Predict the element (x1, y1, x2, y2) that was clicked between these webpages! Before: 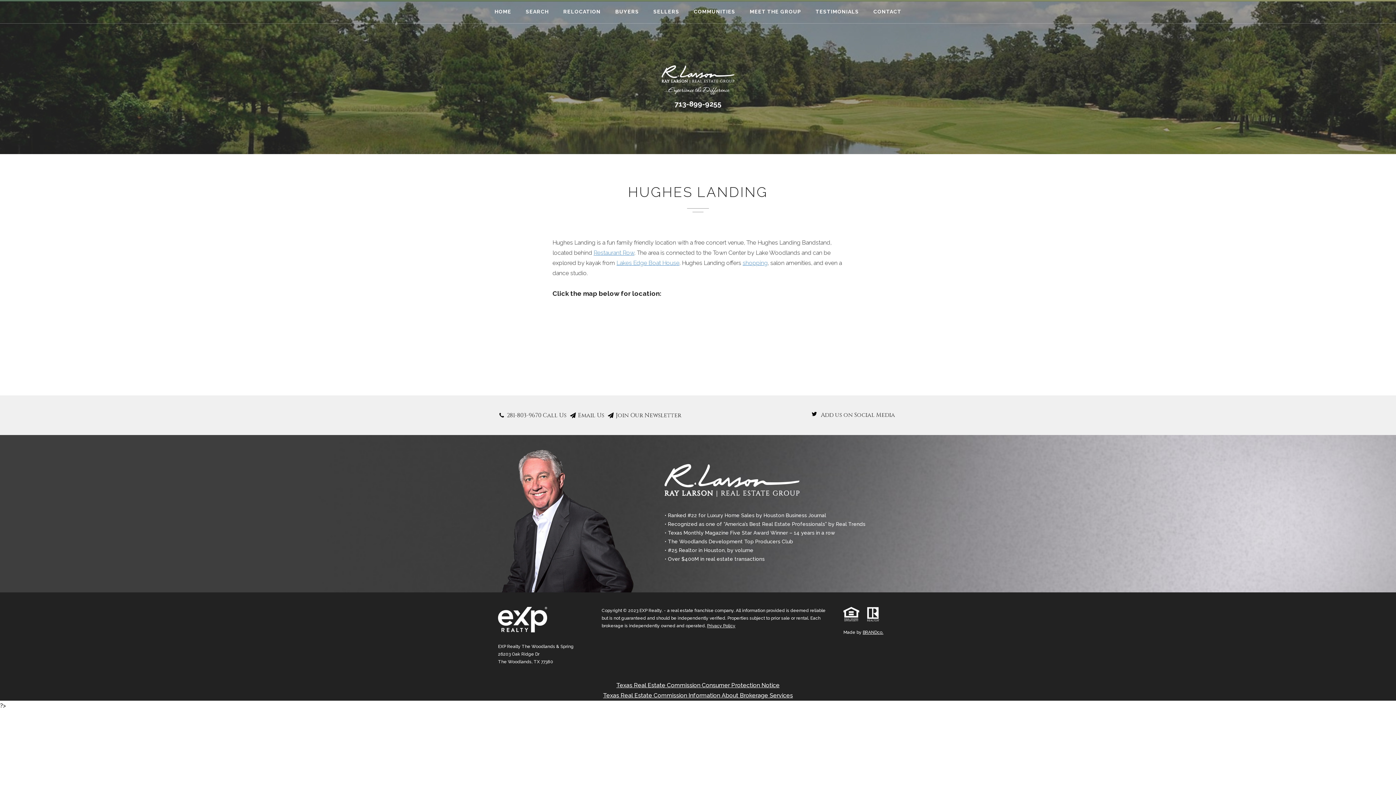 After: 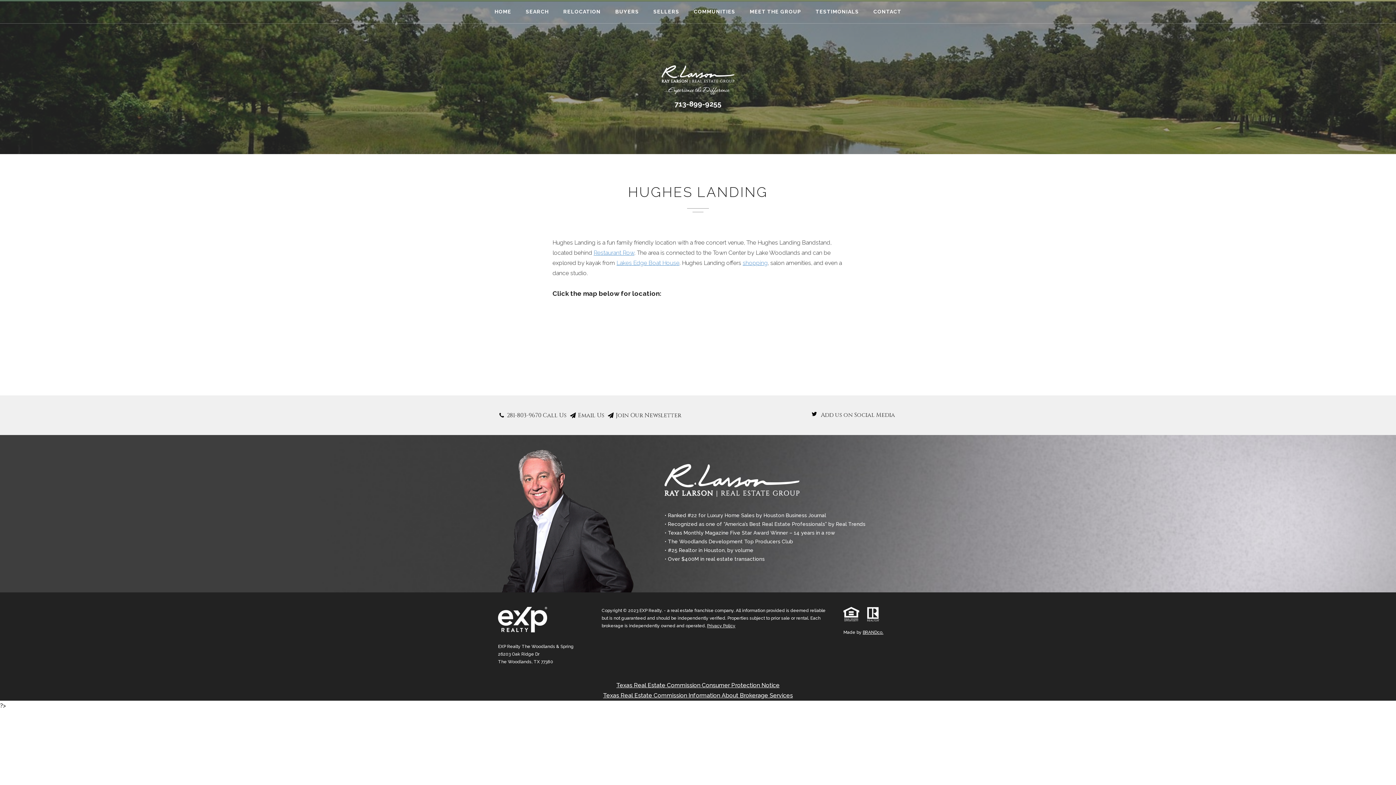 Action: bbox: (810, 411, 818, 419)